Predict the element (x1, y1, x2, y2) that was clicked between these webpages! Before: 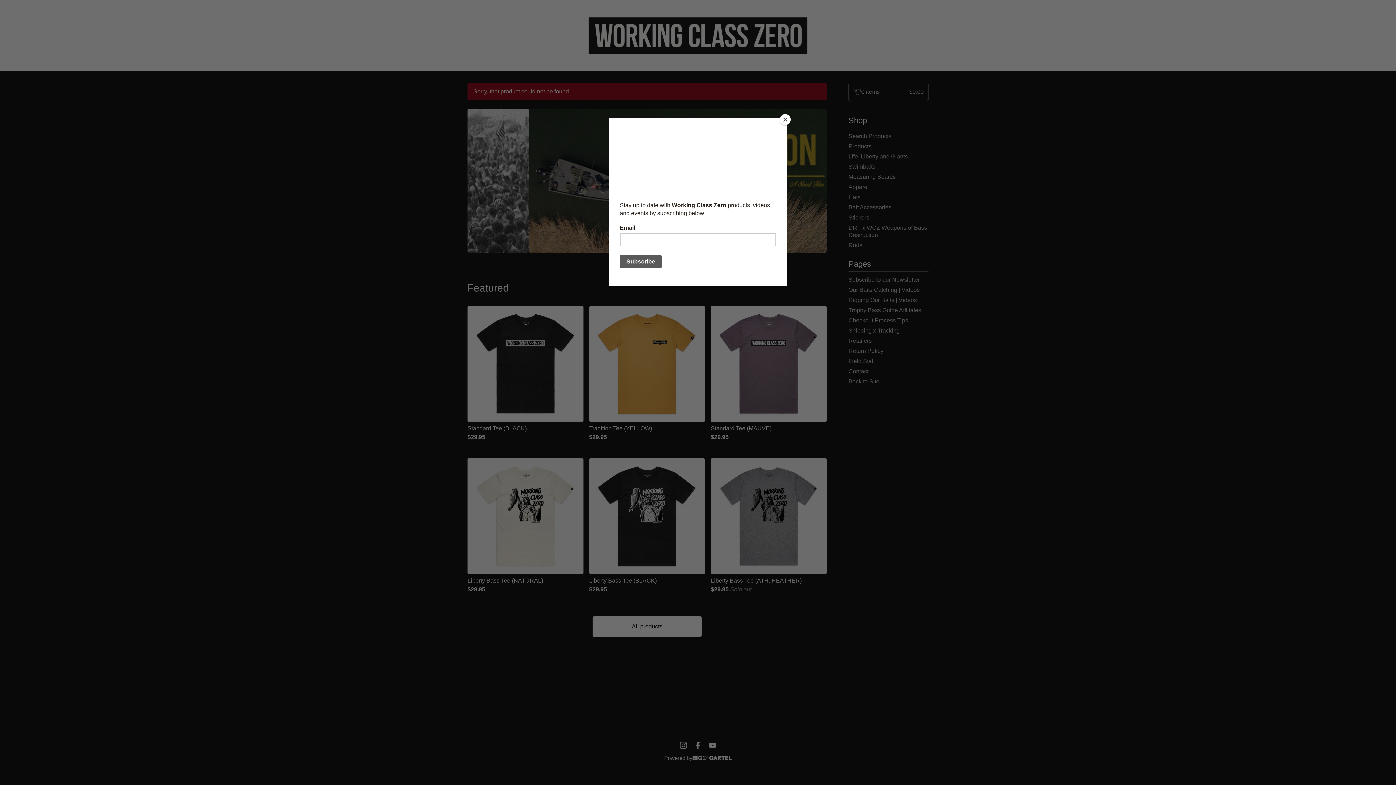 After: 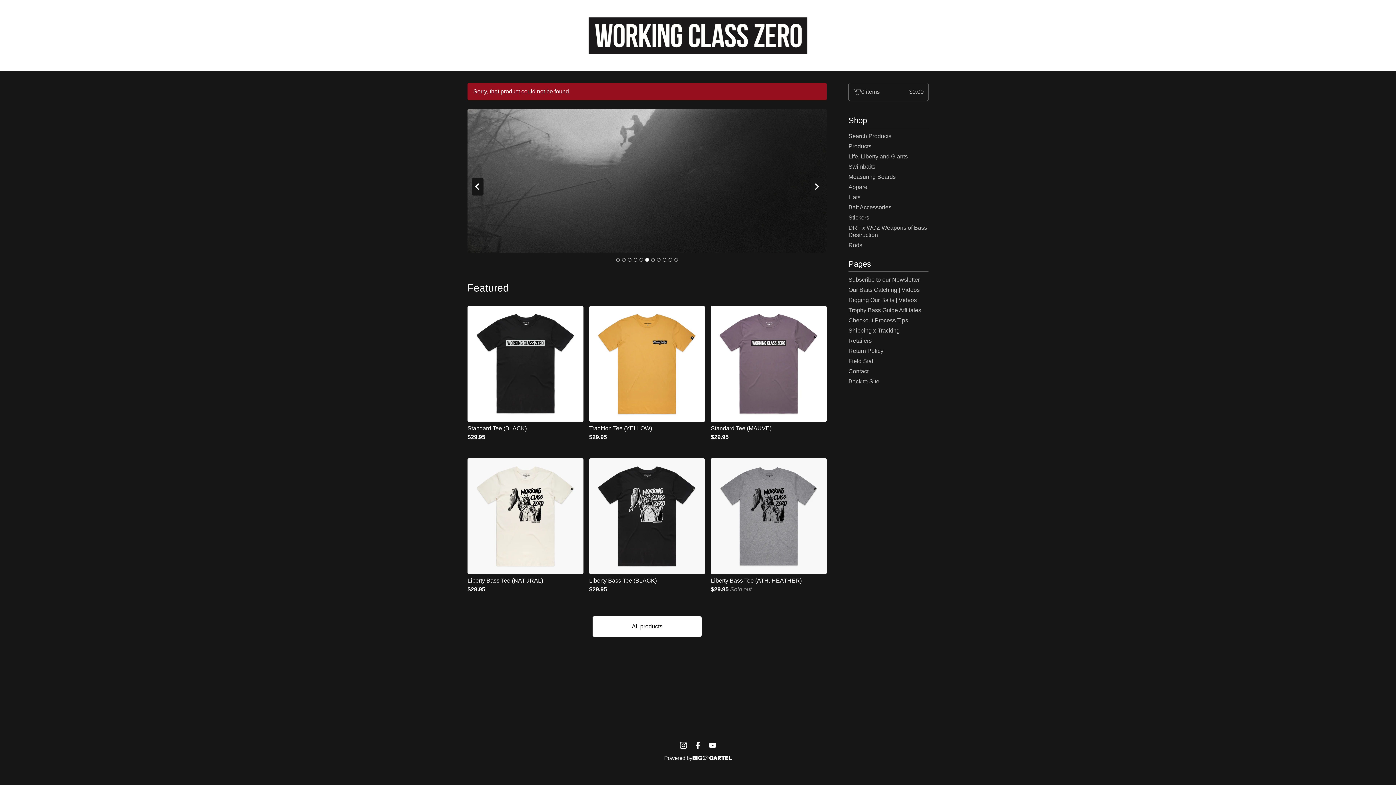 Action: bbox: (780, 114, 790, 125) label: Close